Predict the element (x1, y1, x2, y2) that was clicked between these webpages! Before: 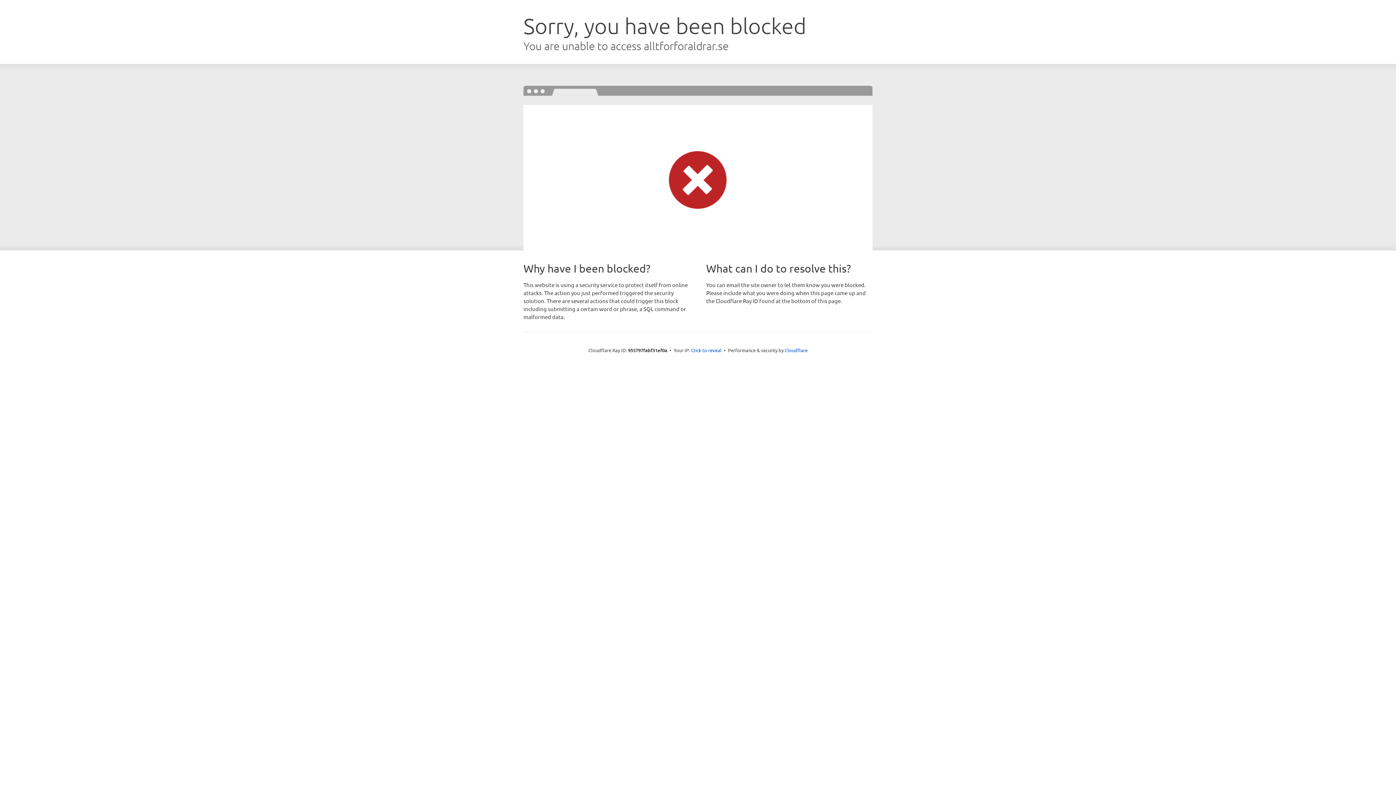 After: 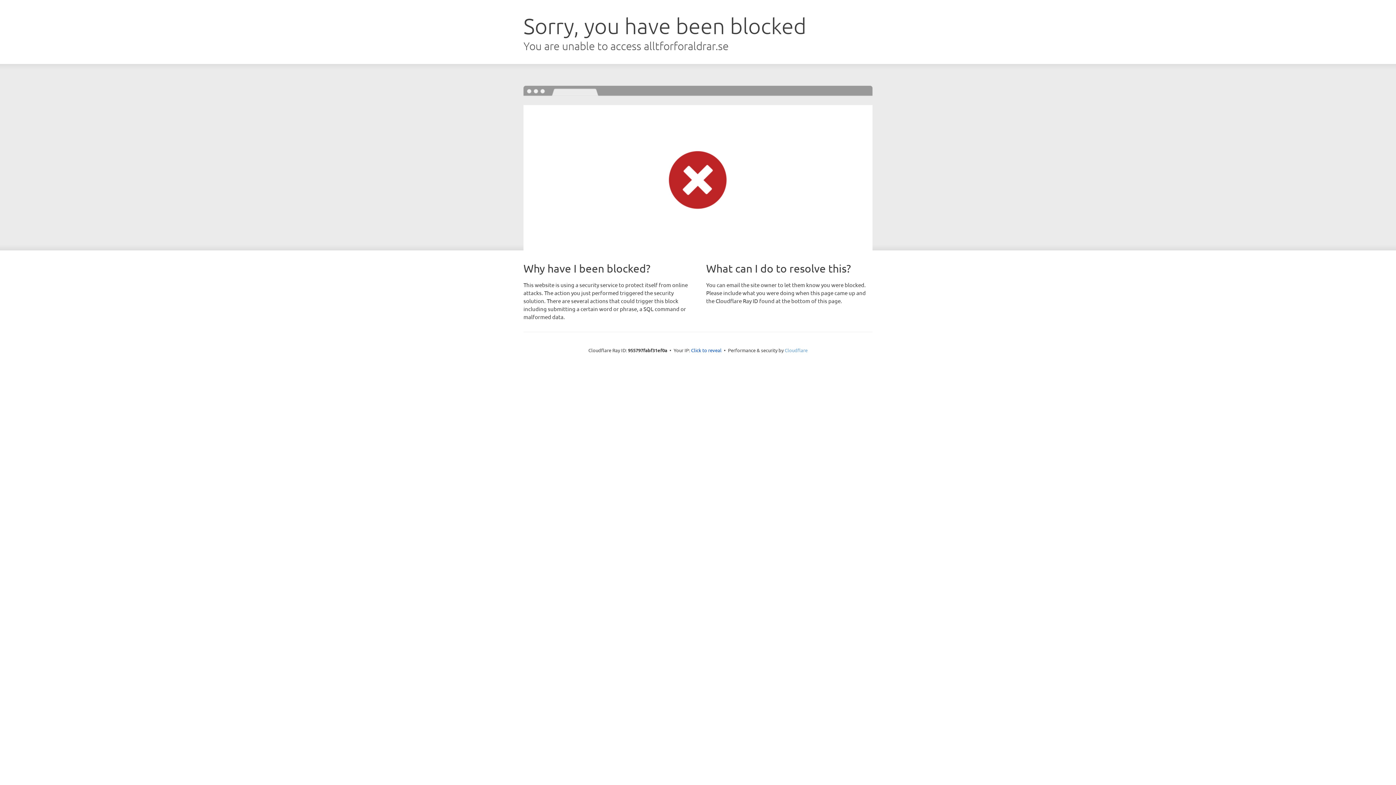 Action: label: Cloudflare bbox: (784, 347, 807, 353)